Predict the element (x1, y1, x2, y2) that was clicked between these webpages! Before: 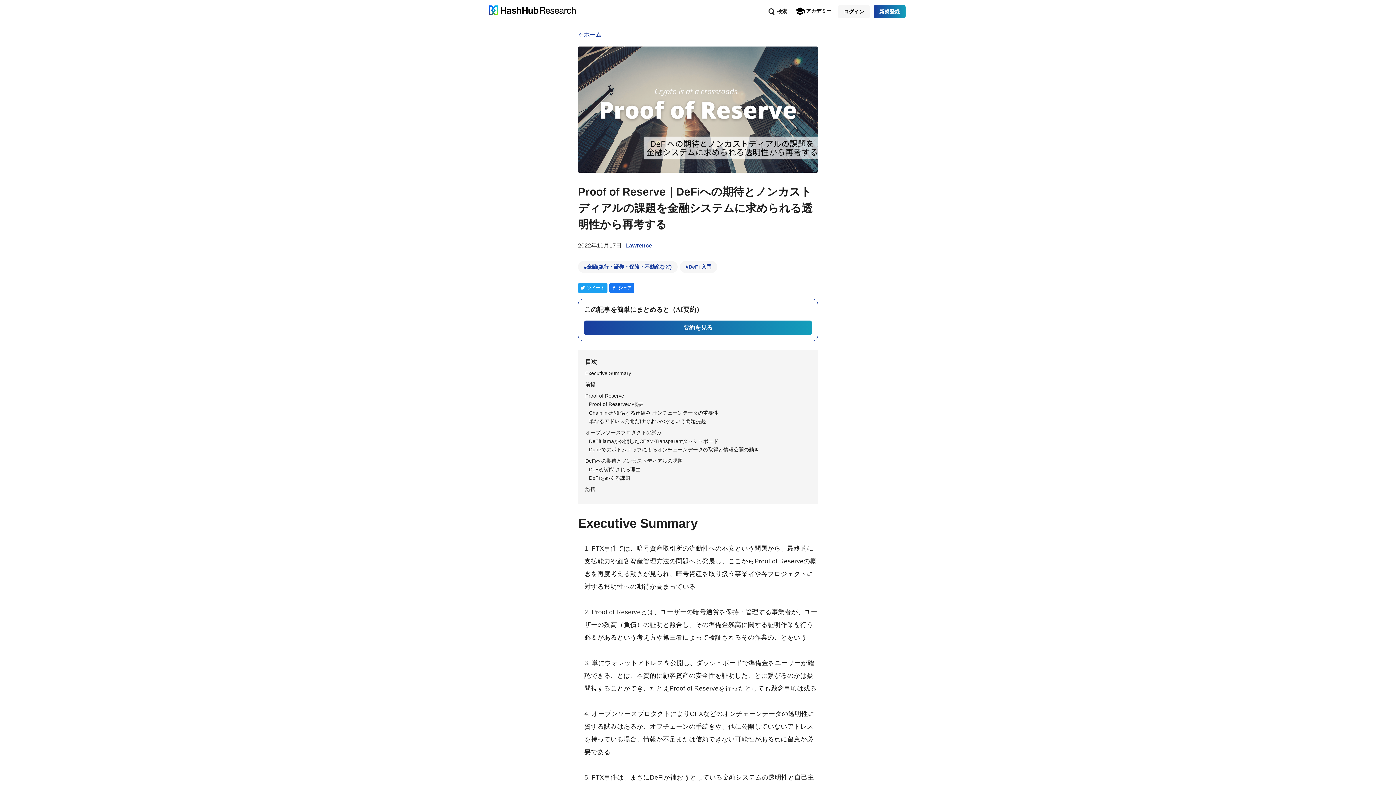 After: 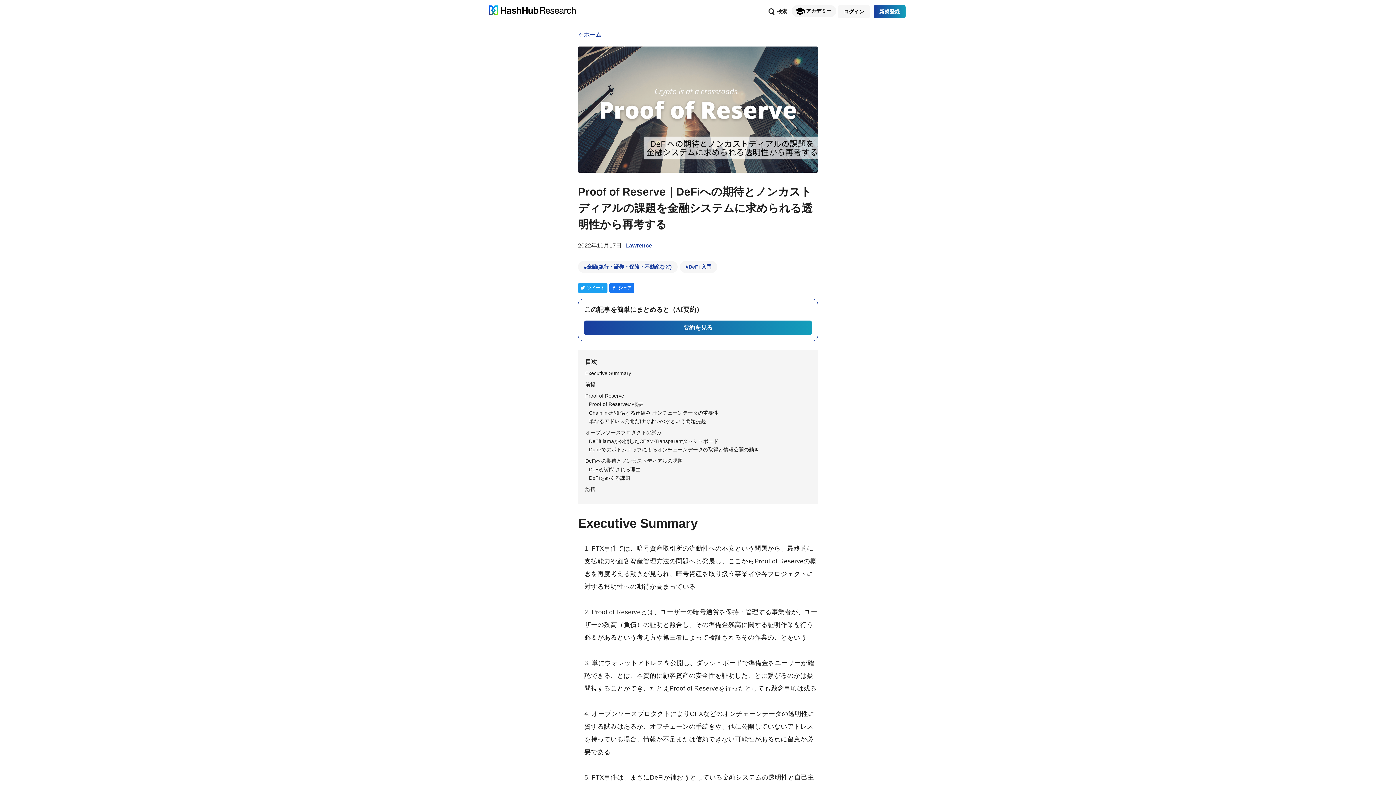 Action: bbox: (792, 5, 836, 17) label: アカデミー